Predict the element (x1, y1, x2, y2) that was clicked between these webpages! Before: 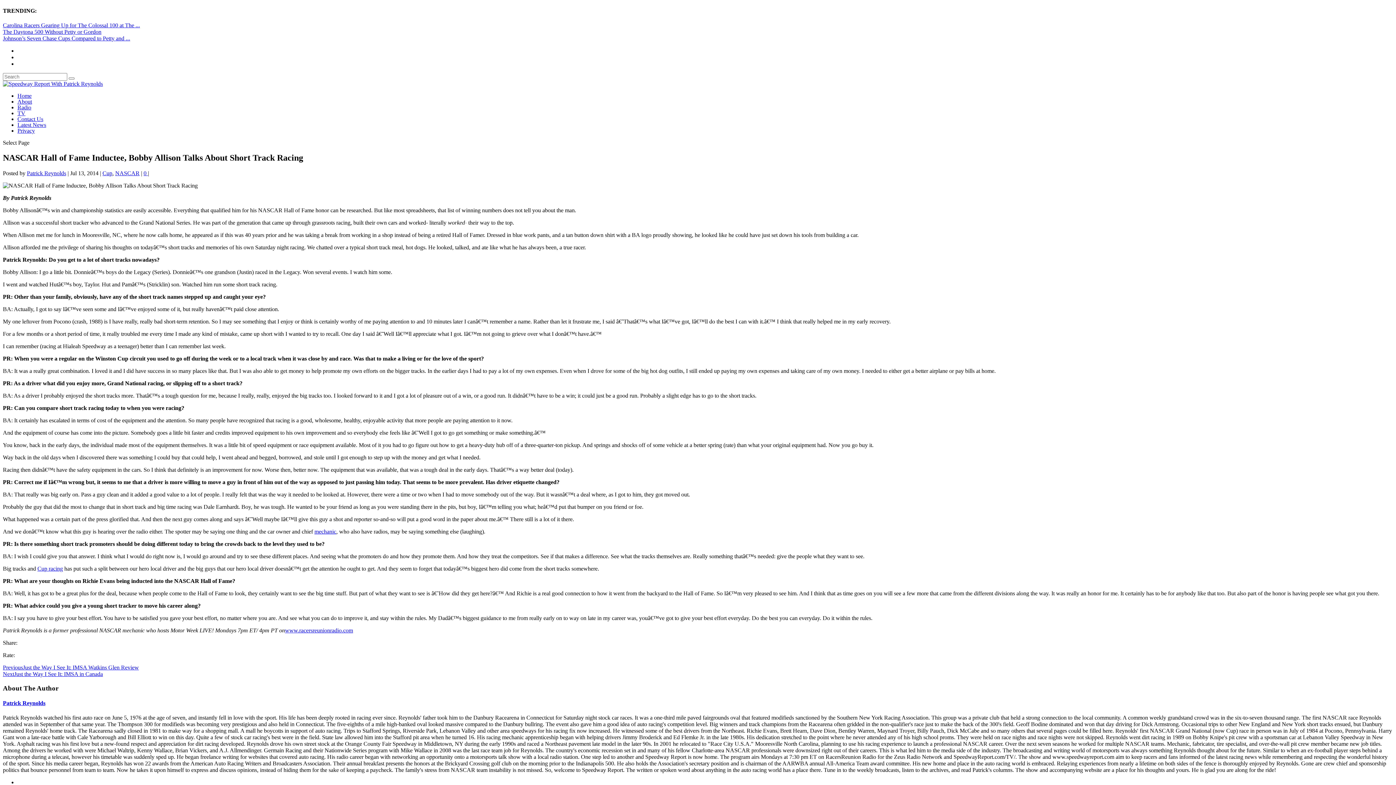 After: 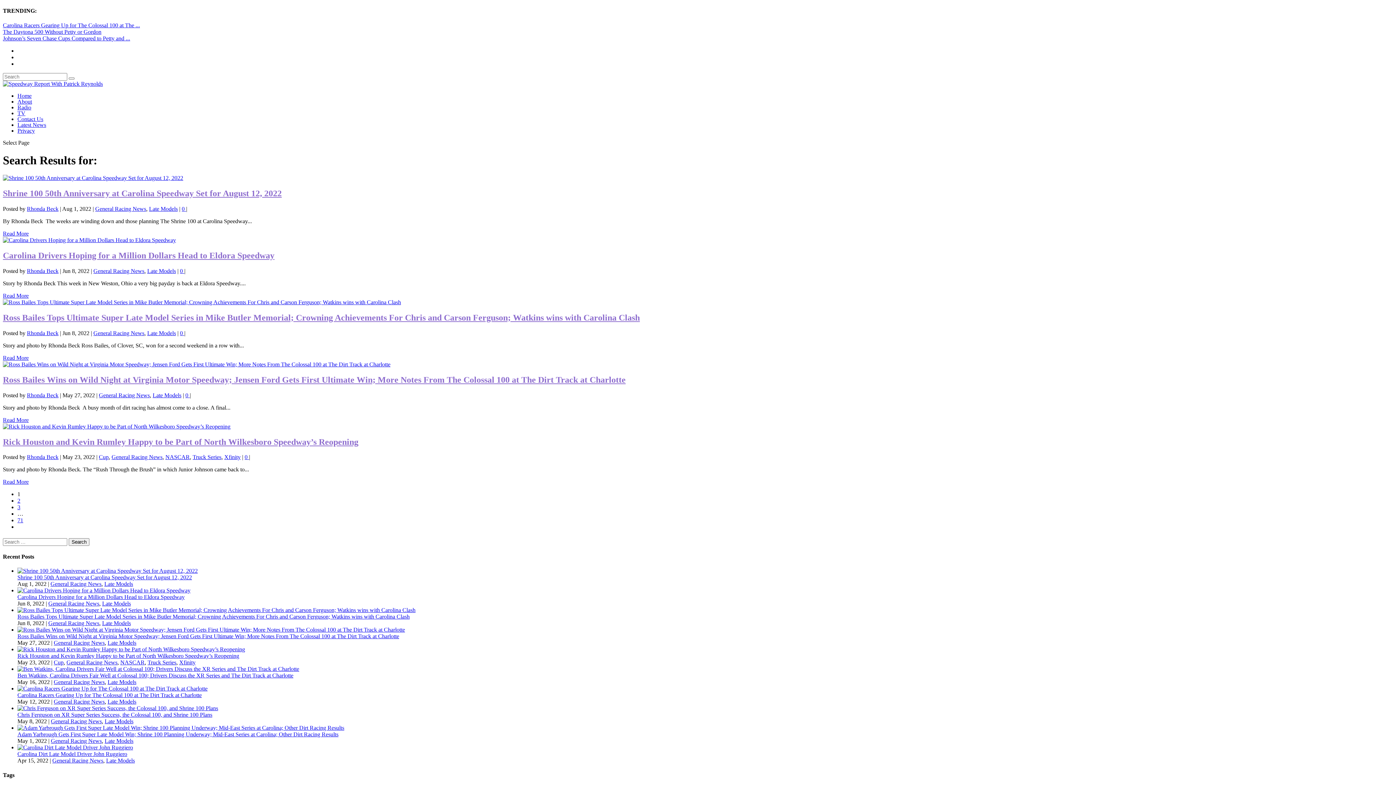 Action: bbox: (68, 77, 74, 79)